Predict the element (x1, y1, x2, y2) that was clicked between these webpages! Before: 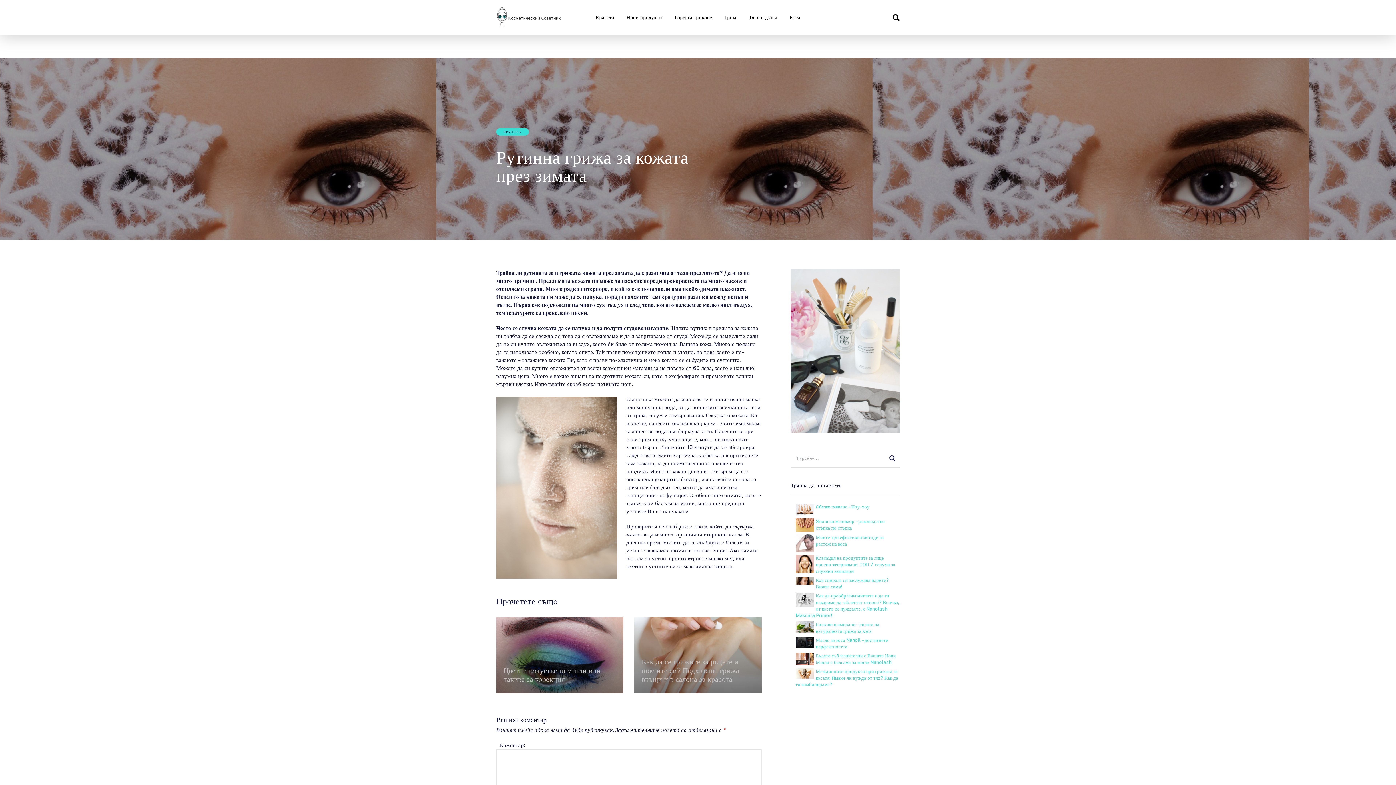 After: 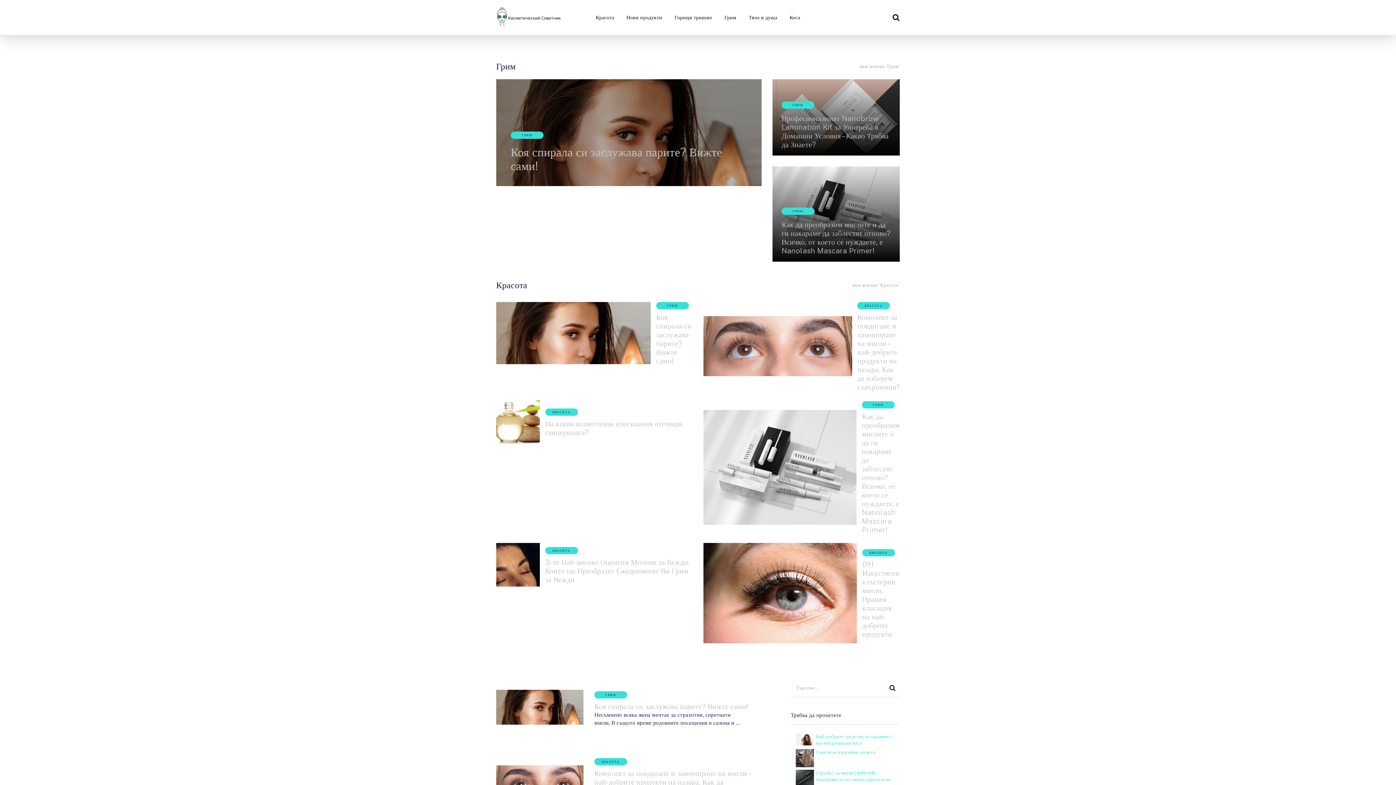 Action: bbox: (496, 7, 562, 26)